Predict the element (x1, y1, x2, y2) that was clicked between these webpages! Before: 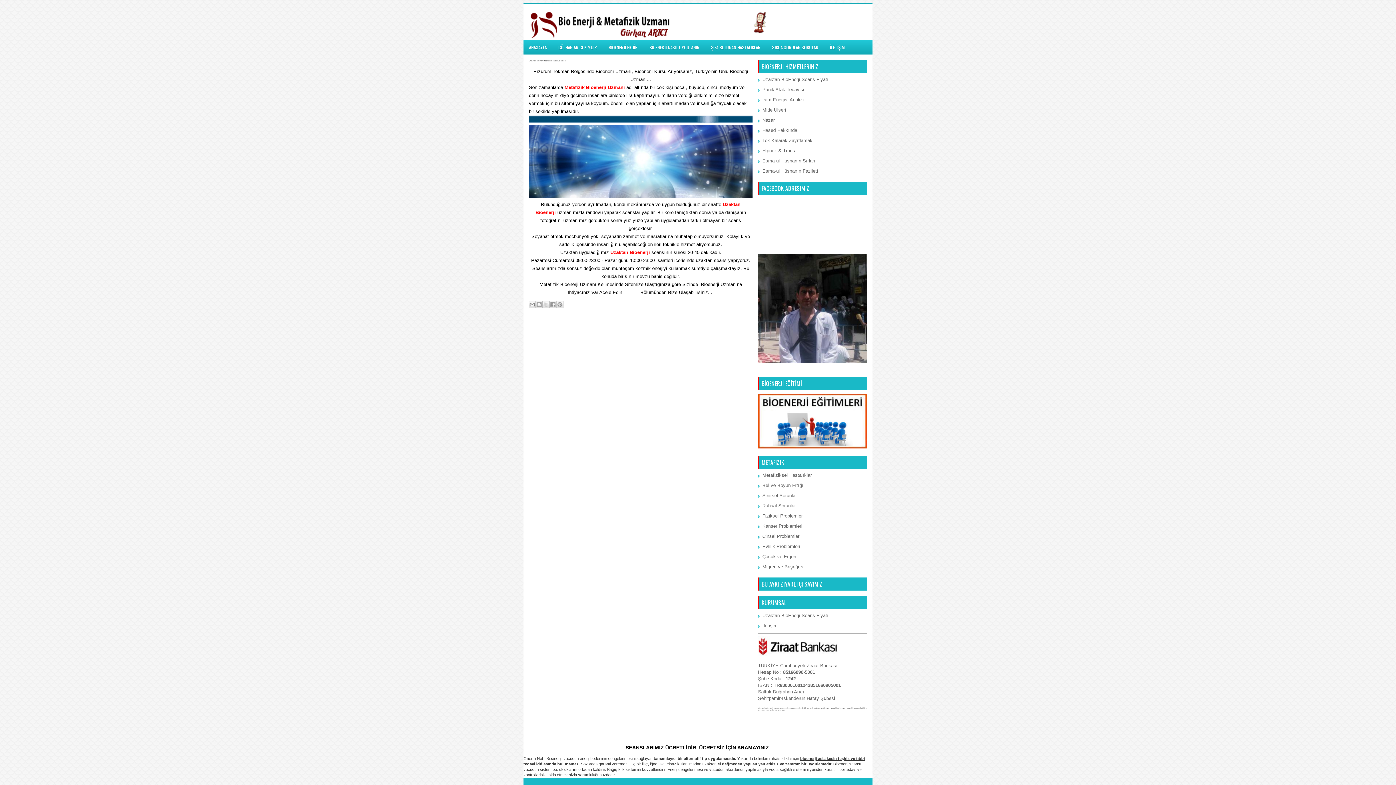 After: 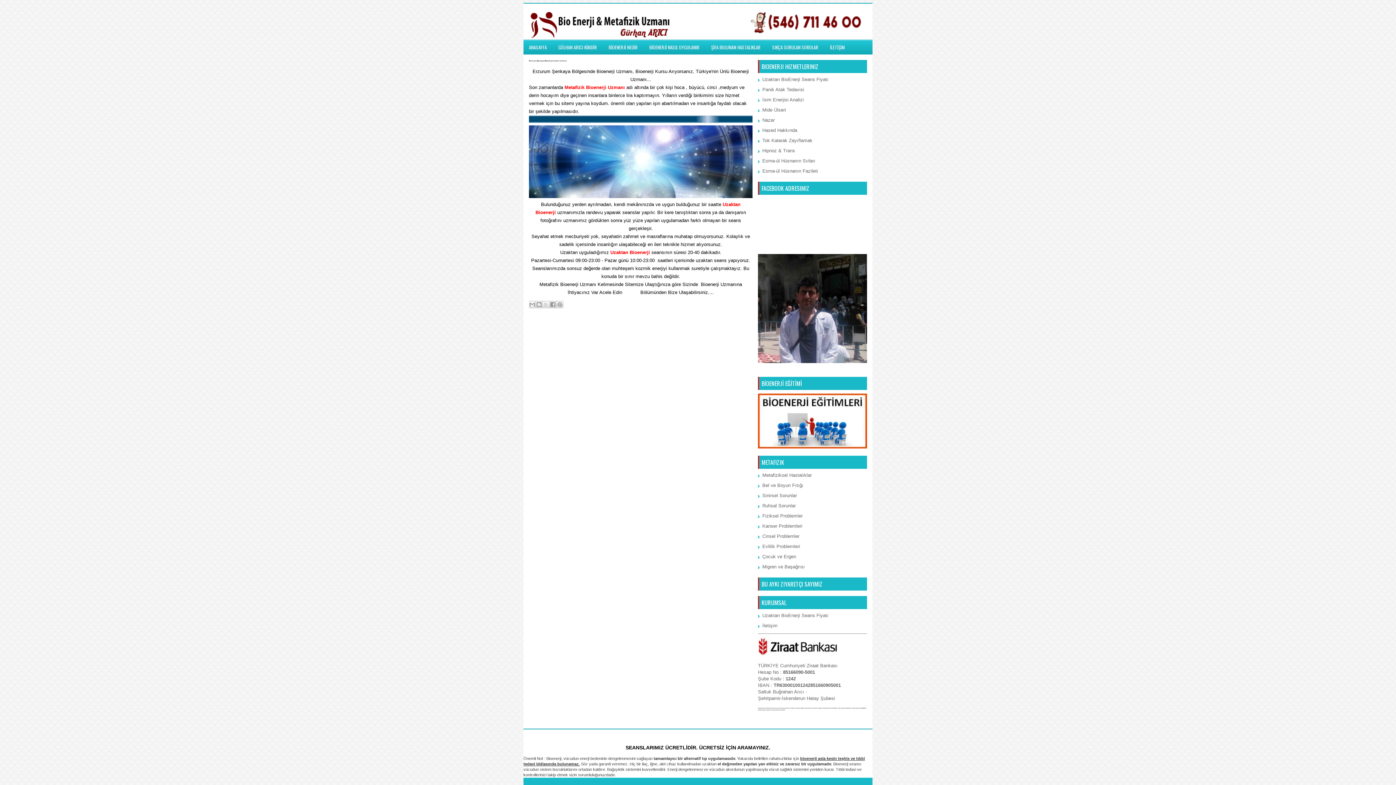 Action: label: Sonraki Kayıt bbox: (531, 331, 560, 336)